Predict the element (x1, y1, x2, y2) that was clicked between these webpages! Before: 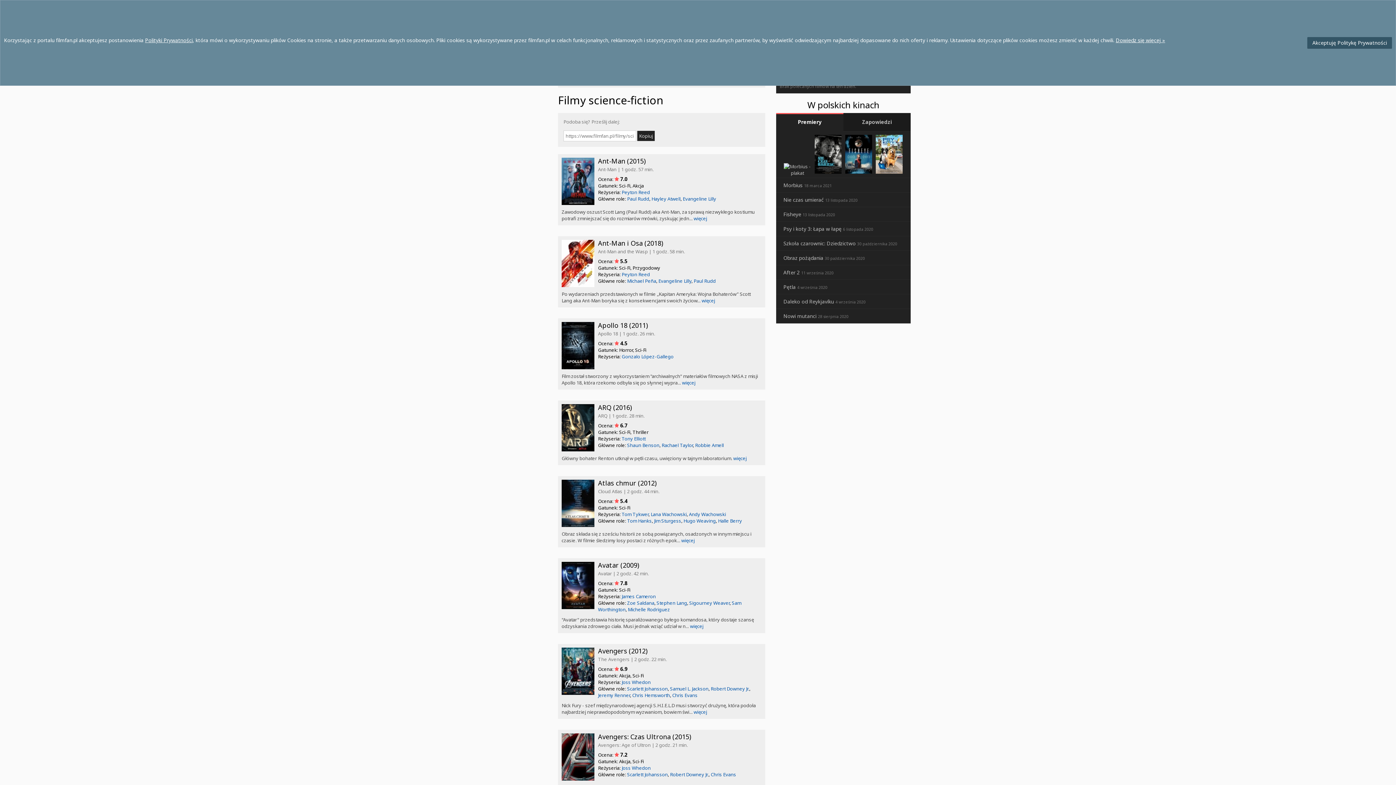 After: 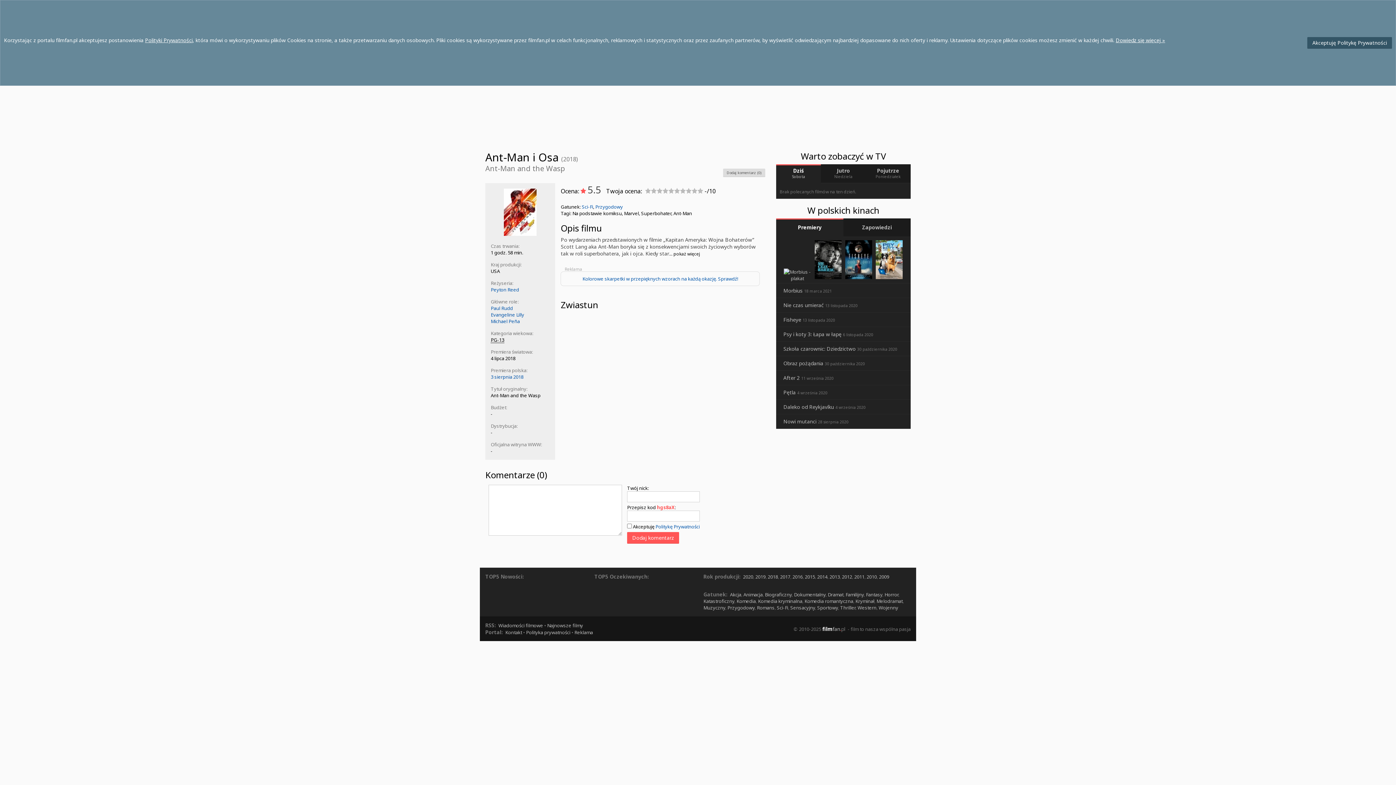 Action: bbox: (561, 240, 594, 287)